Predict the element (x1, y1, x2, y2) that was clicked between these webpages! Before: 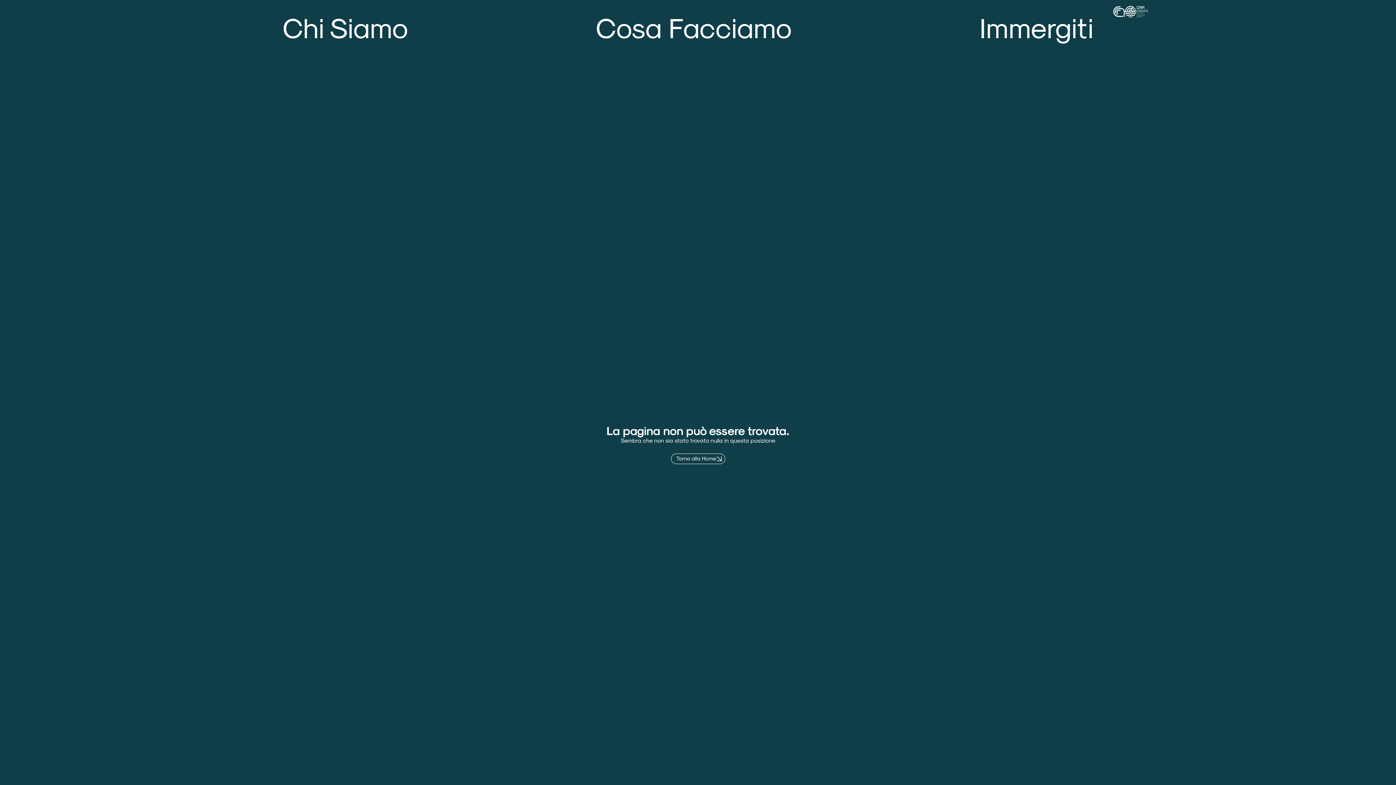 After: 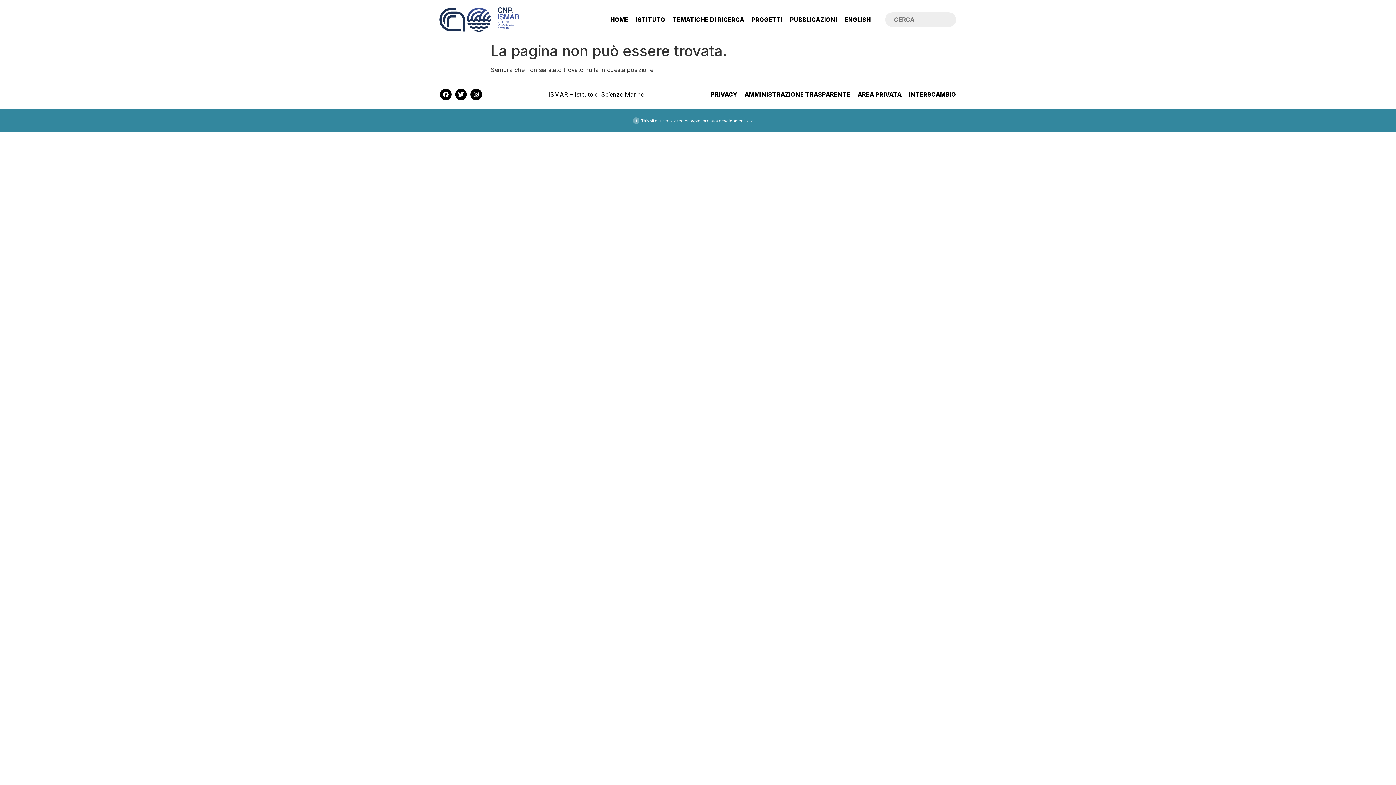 Action: bbox: (671, 454, 724, 462) label: Torna alla Home